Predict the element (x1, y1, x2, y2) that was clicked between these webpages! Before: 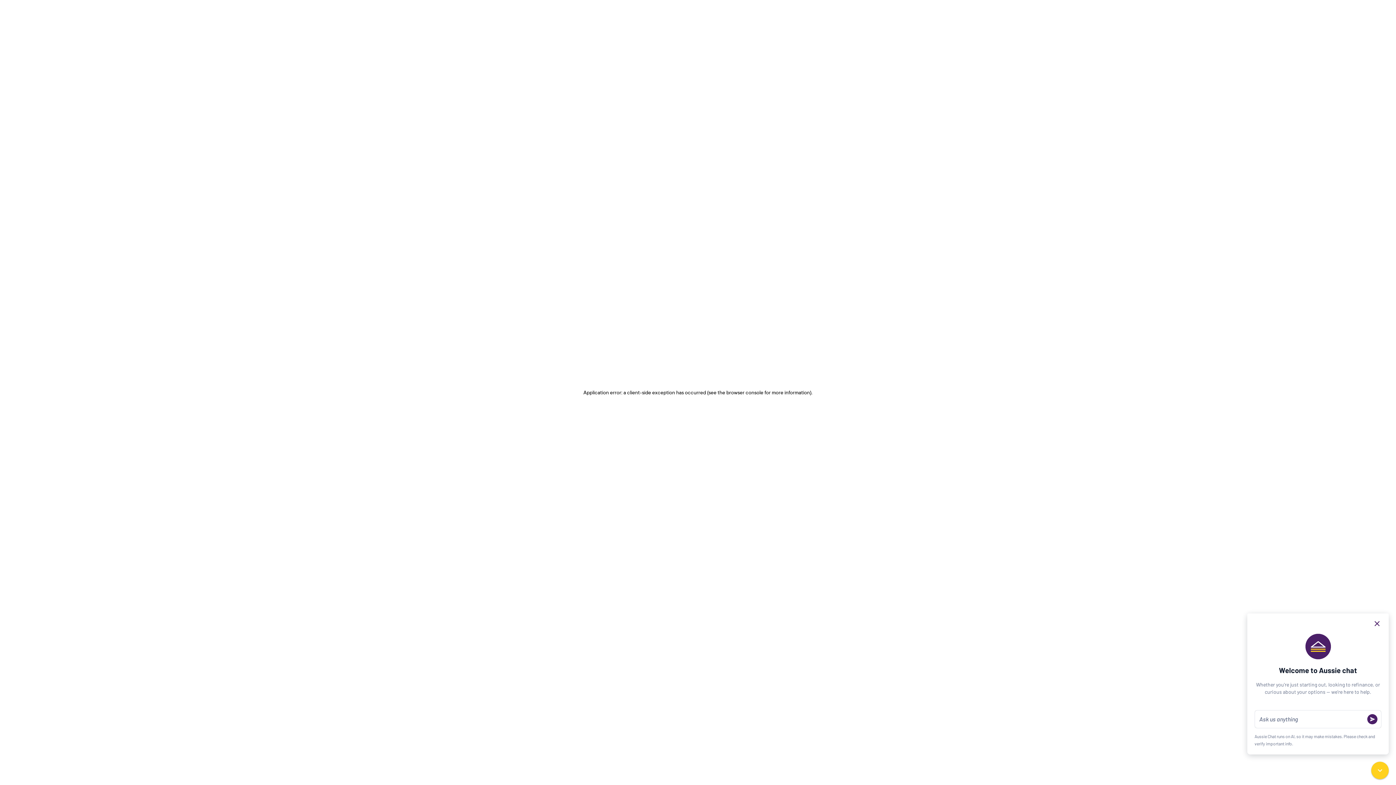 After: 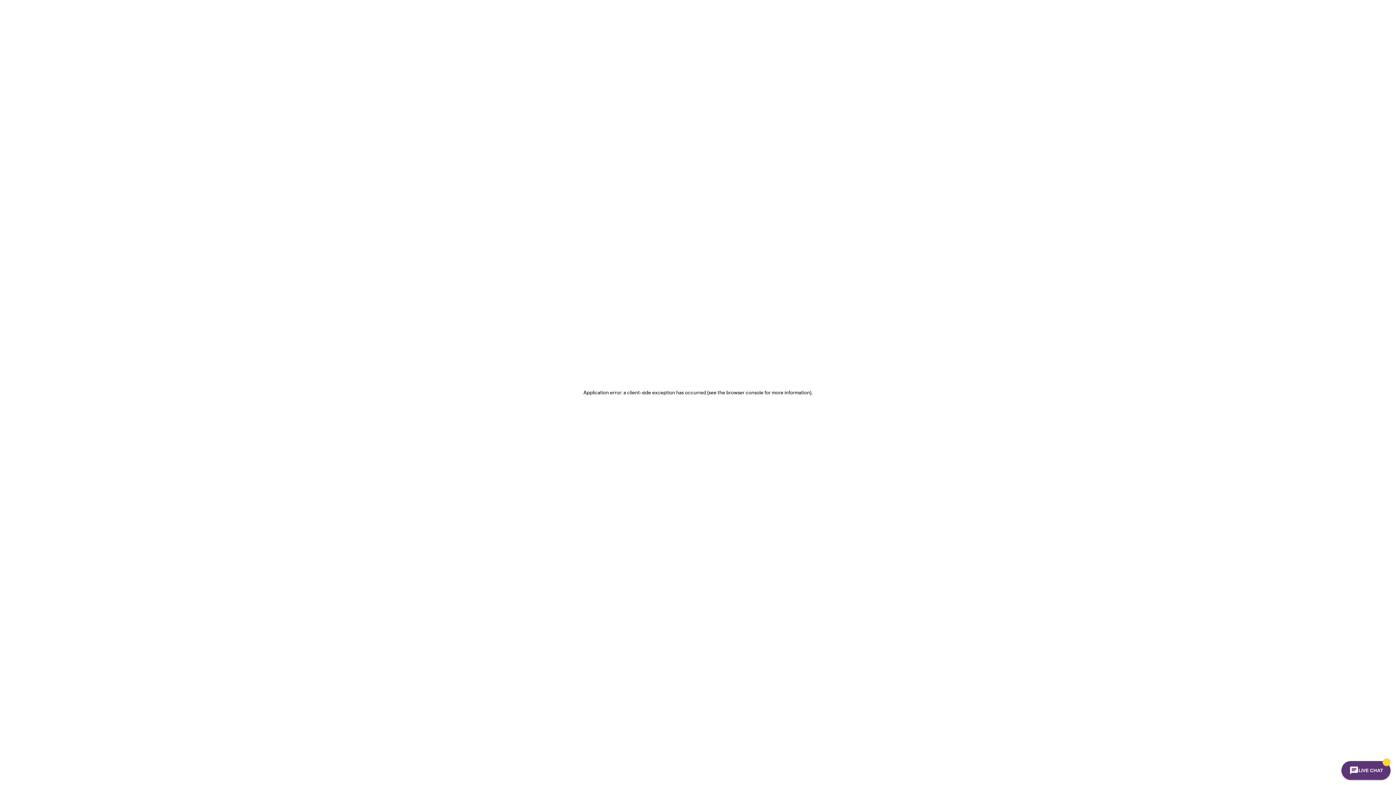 Action: label: LIVE CHAT bbox: (1343, 762, 1389, 779)